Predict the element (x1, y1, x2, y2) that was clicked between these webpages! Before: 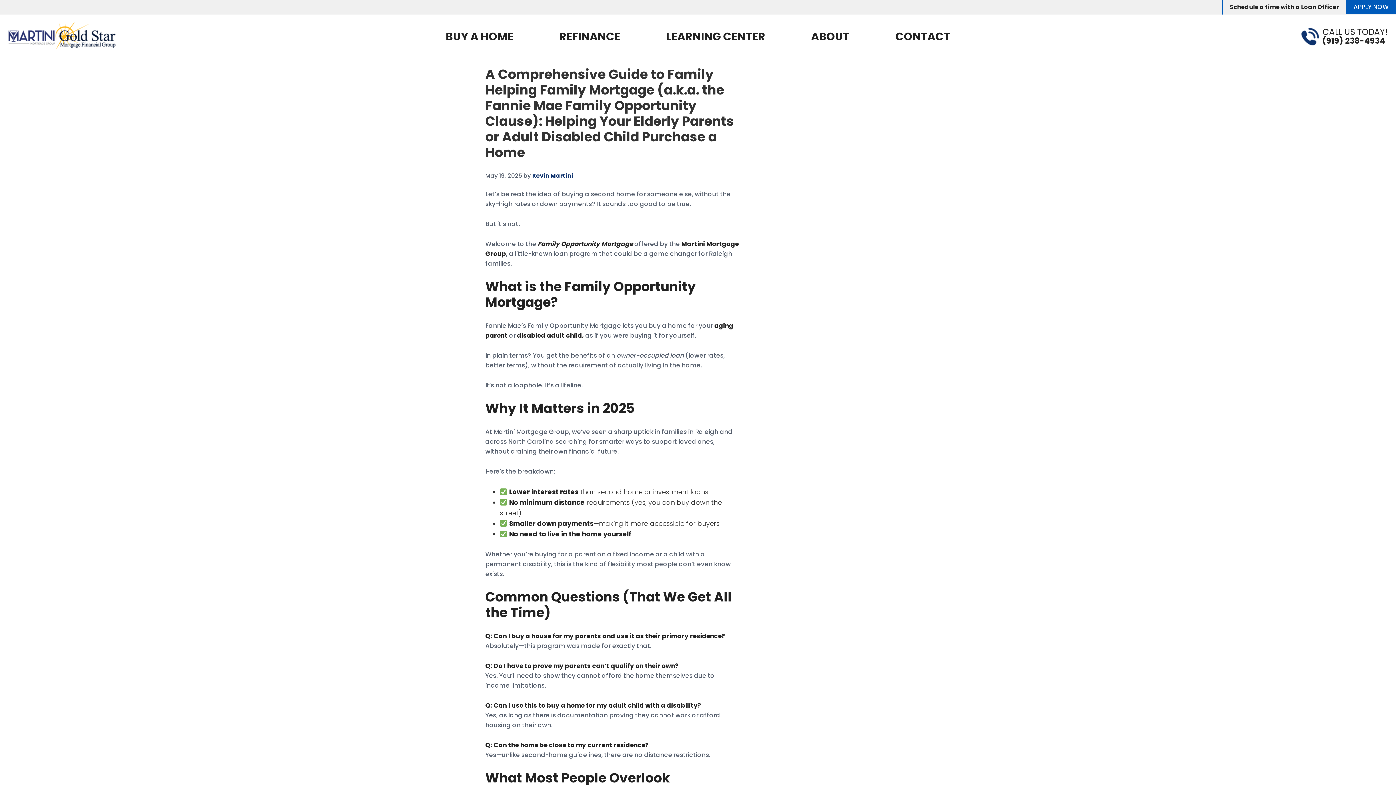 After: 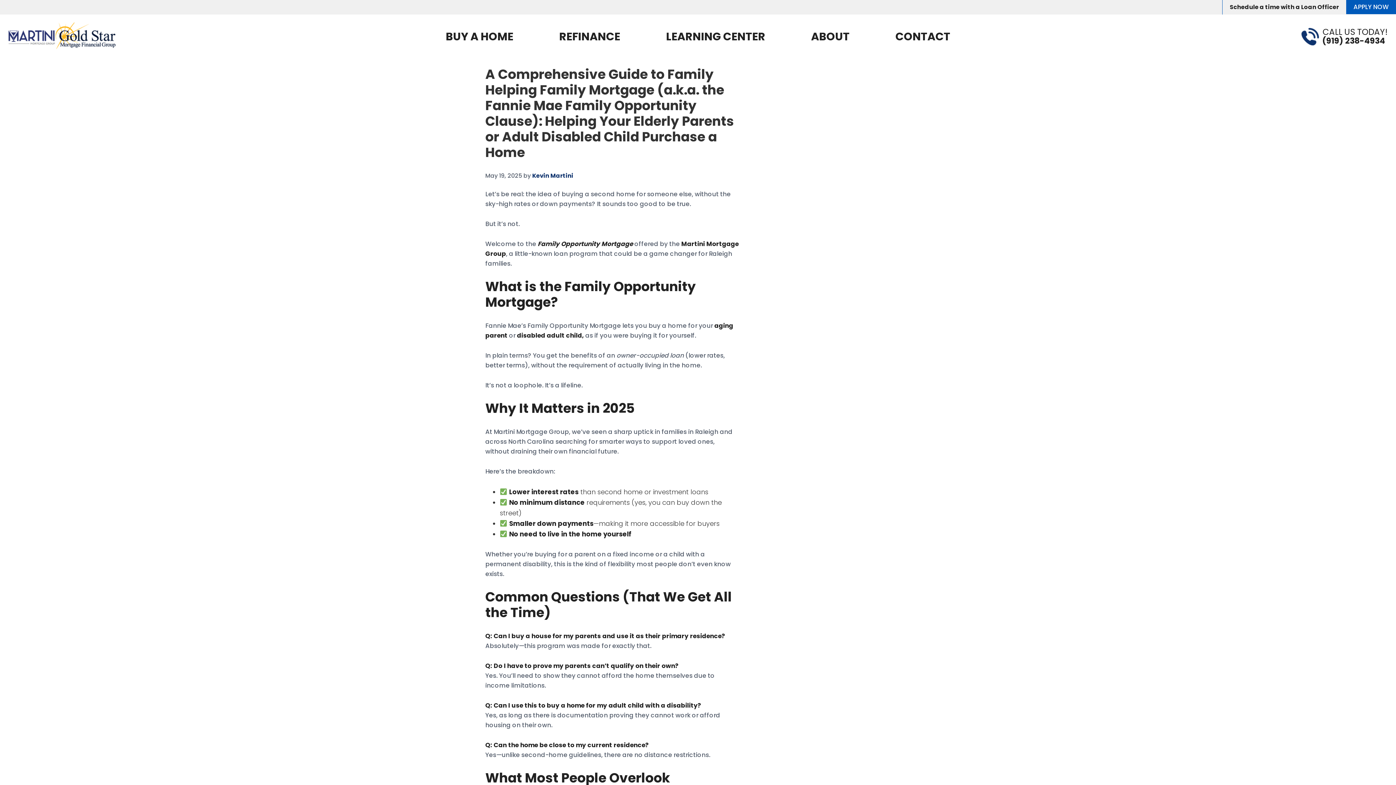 Action: bbox: (1230, 0, 1339, 14) label: Schedule a time with a Loan Officer